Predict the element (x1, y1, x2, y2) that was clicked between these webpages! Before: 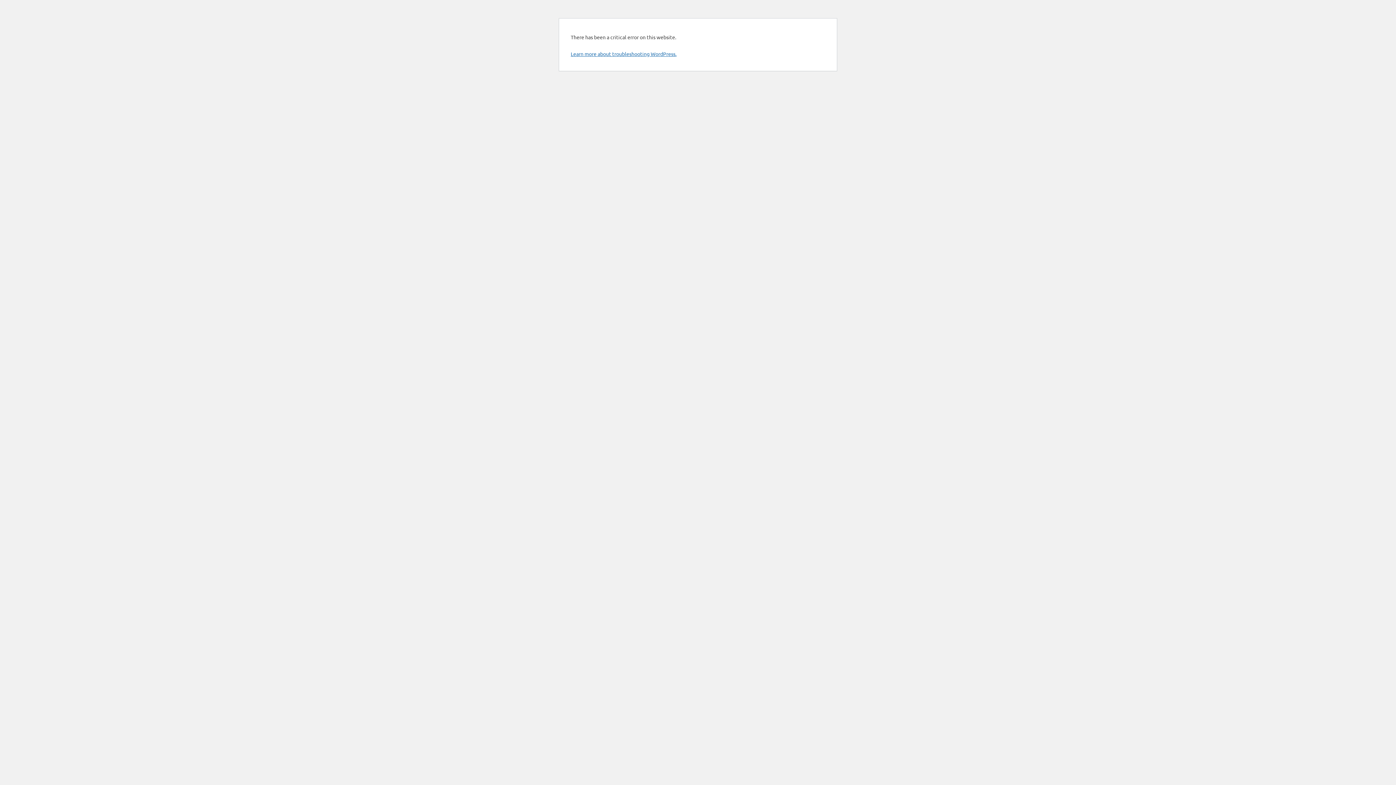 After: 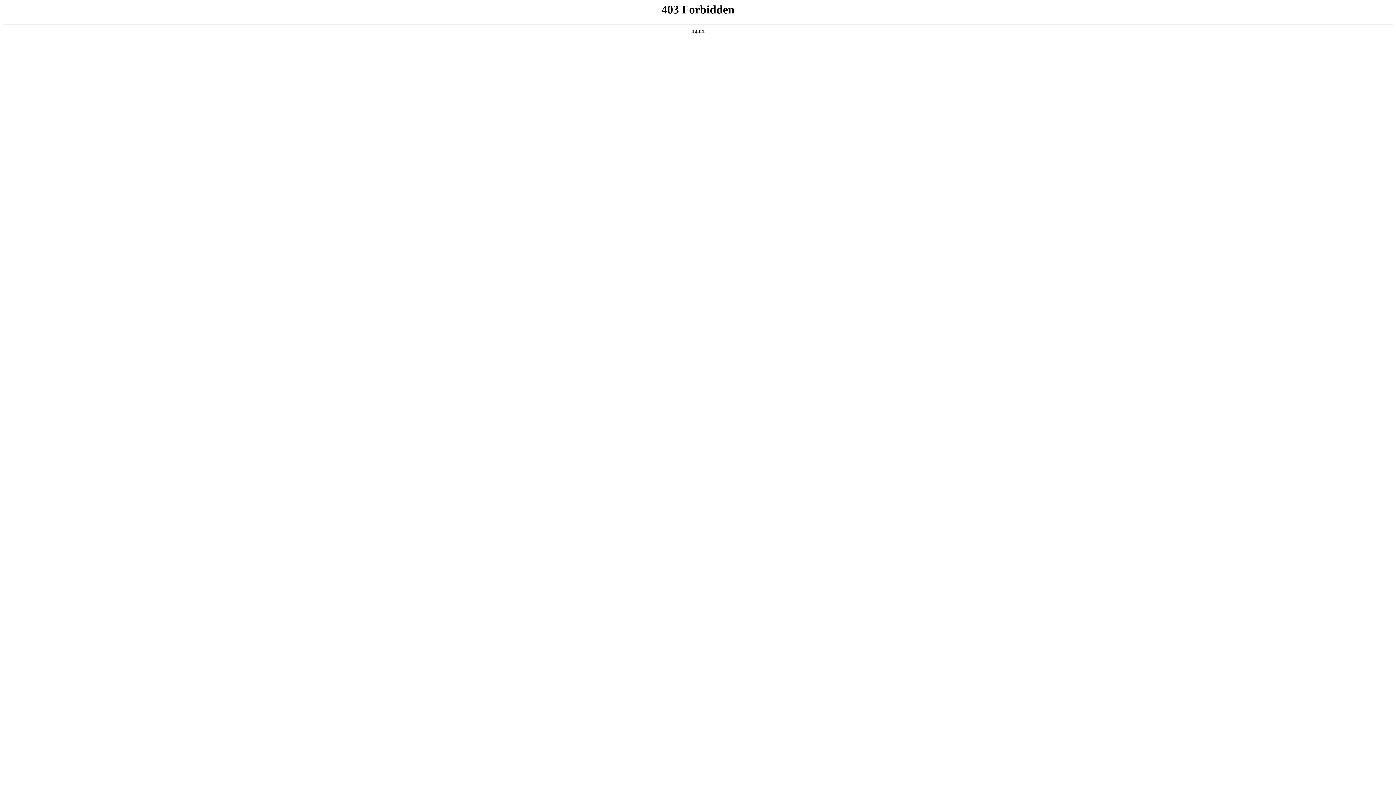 Action: label: Learn more about troubleshooting WordPress. bbox: (570, 50, 676, 57)